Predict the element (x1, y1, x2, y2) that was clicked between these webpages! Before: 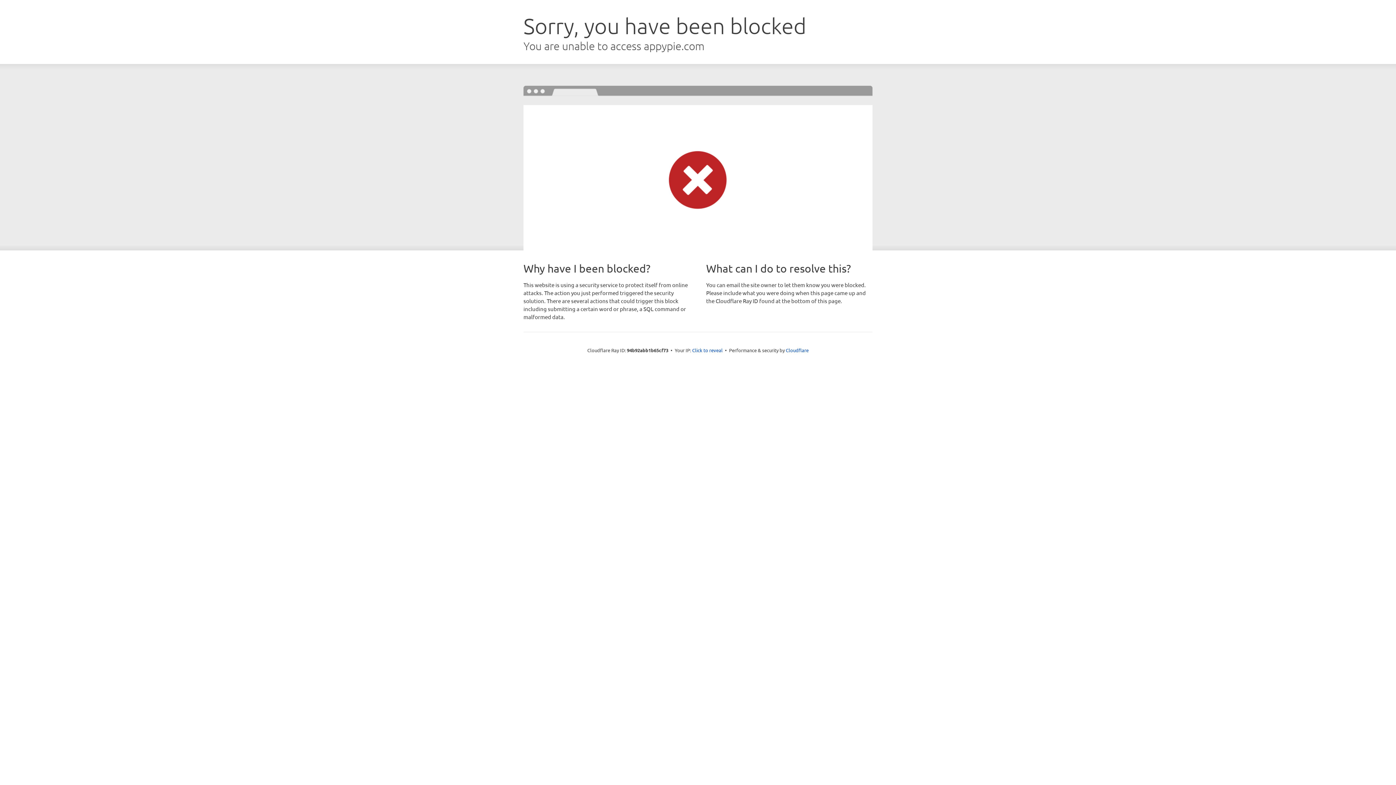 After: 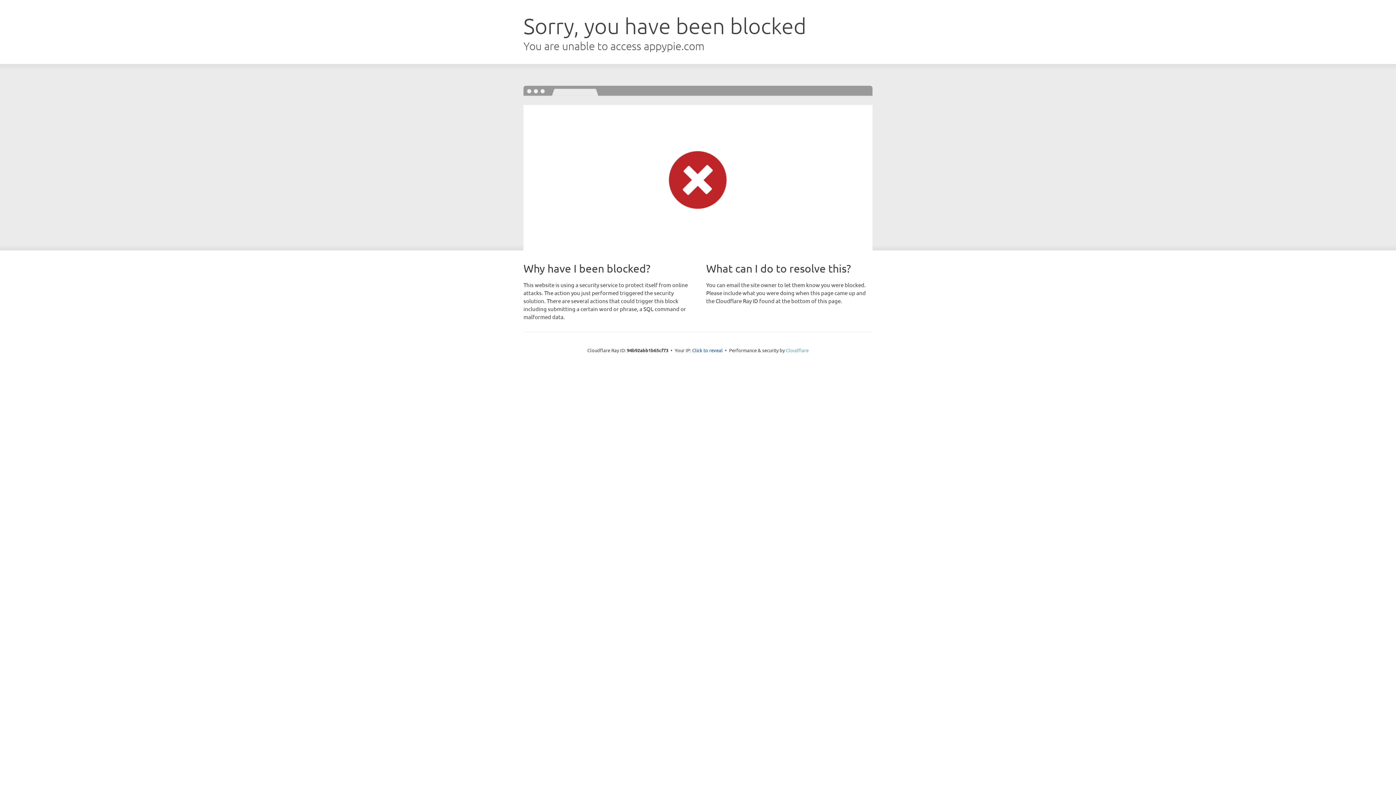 Action: bbox: (786, 347, 808, 353) label: Cloudflare